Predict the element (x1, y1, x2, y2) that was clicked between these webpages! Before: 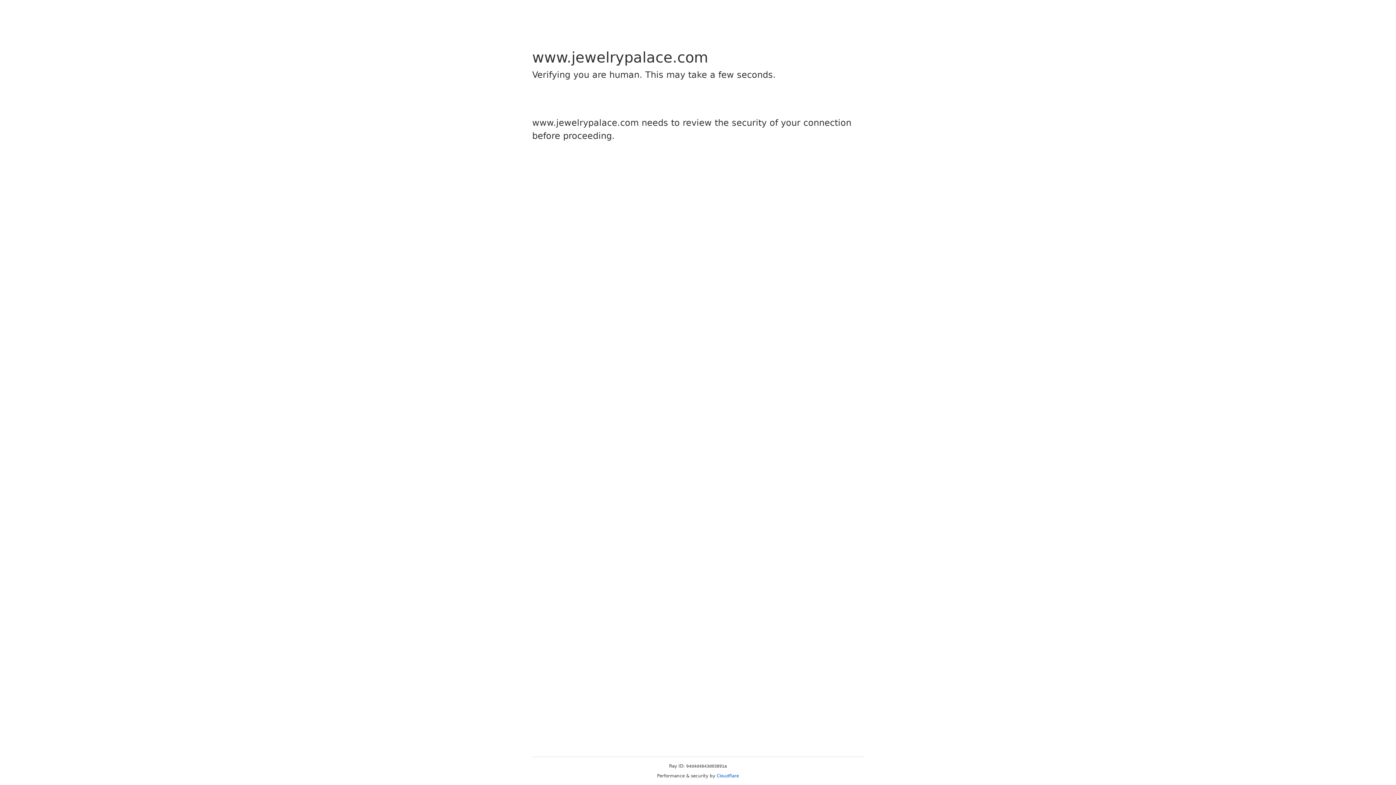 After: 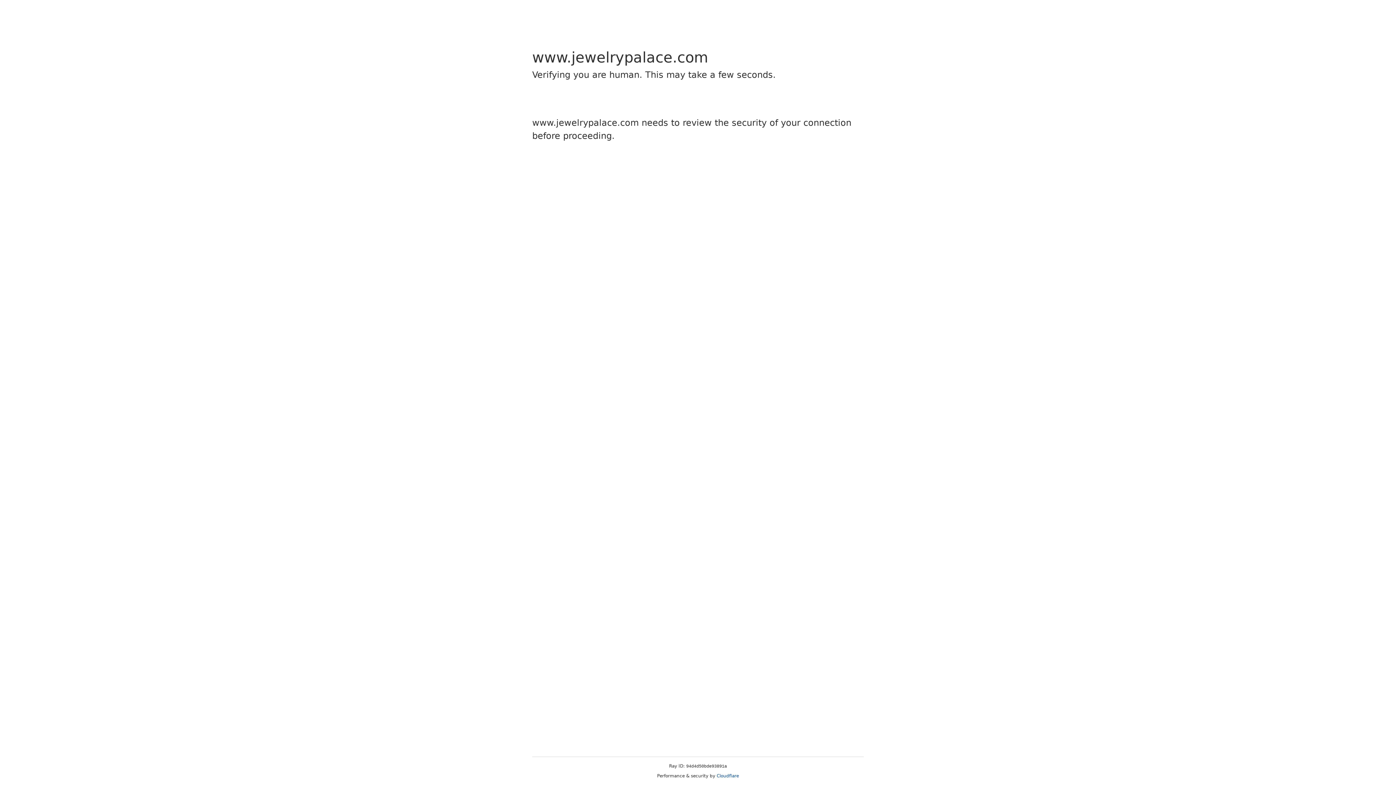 Action: label: Cloudflare bbox: (716, 773, 739, 778)